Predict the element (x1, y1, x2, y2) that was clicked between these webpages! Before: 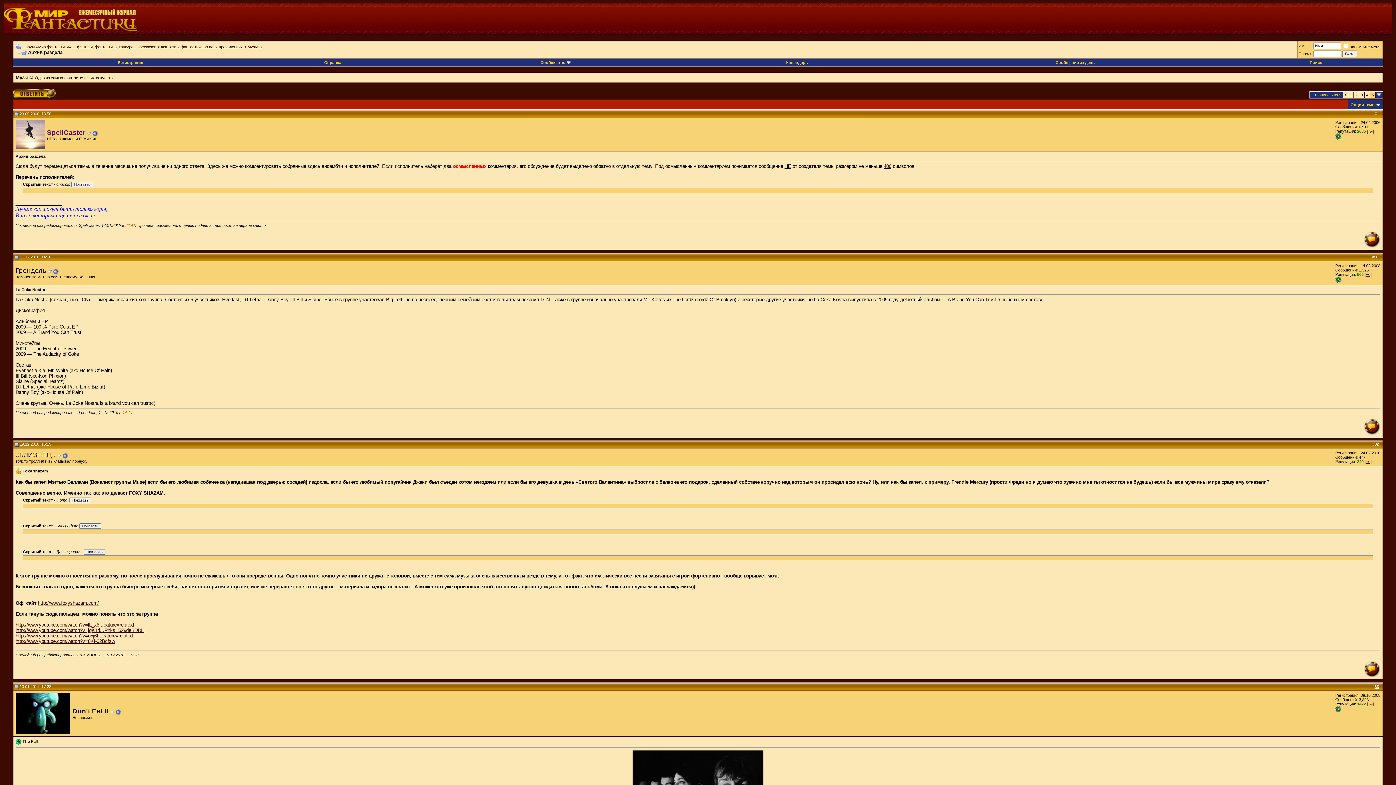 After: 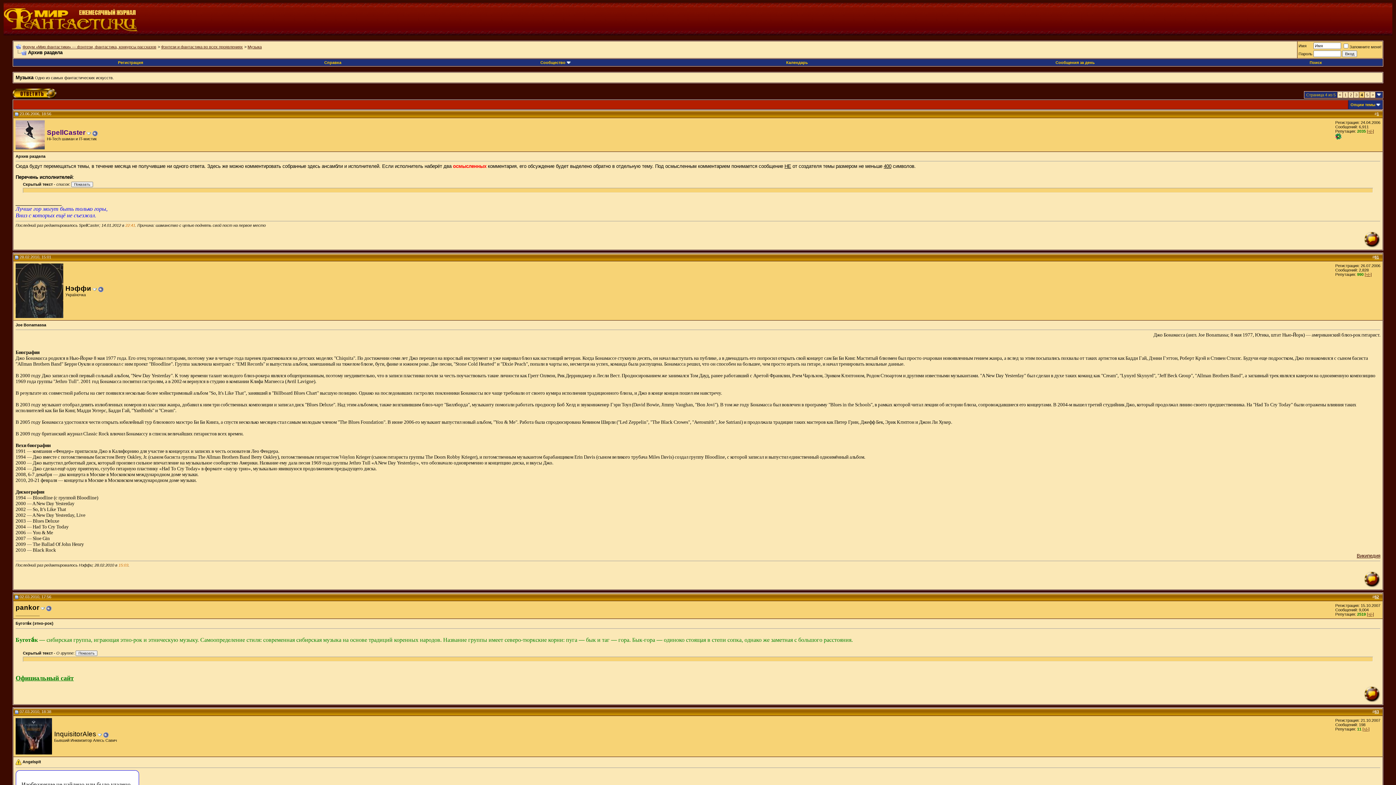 Action: label: < bbox: (1344, 92, 1346, 97)